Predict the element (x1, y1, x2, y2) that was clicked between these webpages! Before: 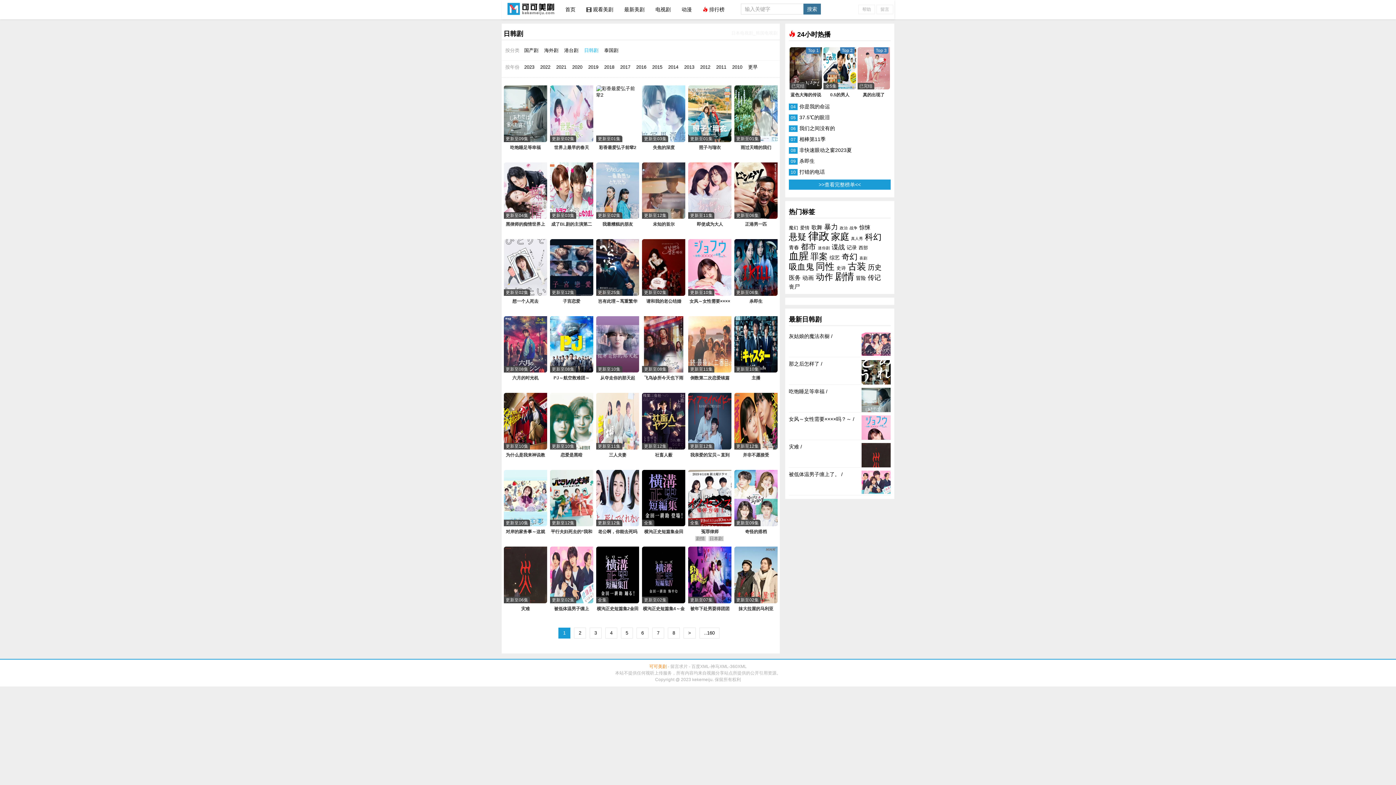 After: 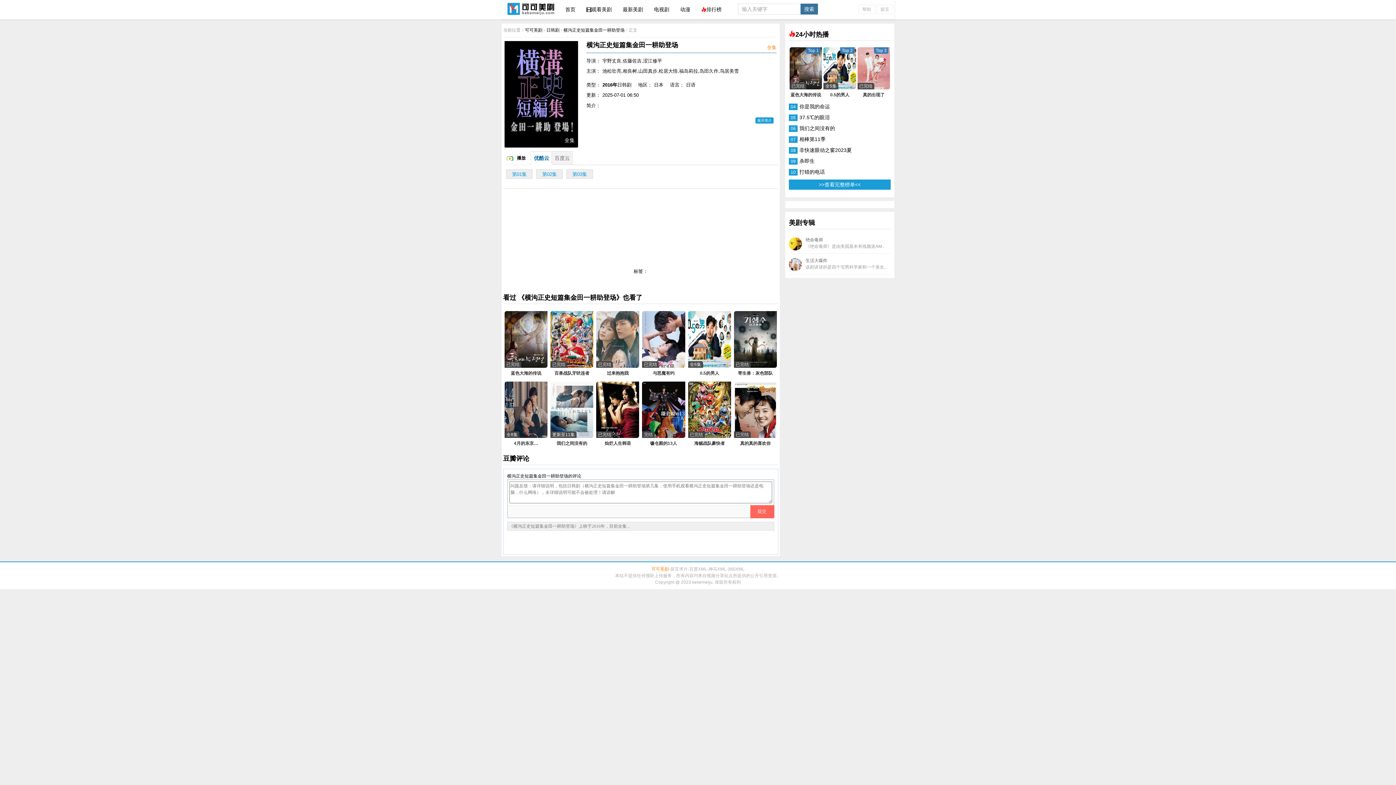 Action: bbox: (642, 470, 685, 535) label: 横沟正史短篇集金田一耕助登场